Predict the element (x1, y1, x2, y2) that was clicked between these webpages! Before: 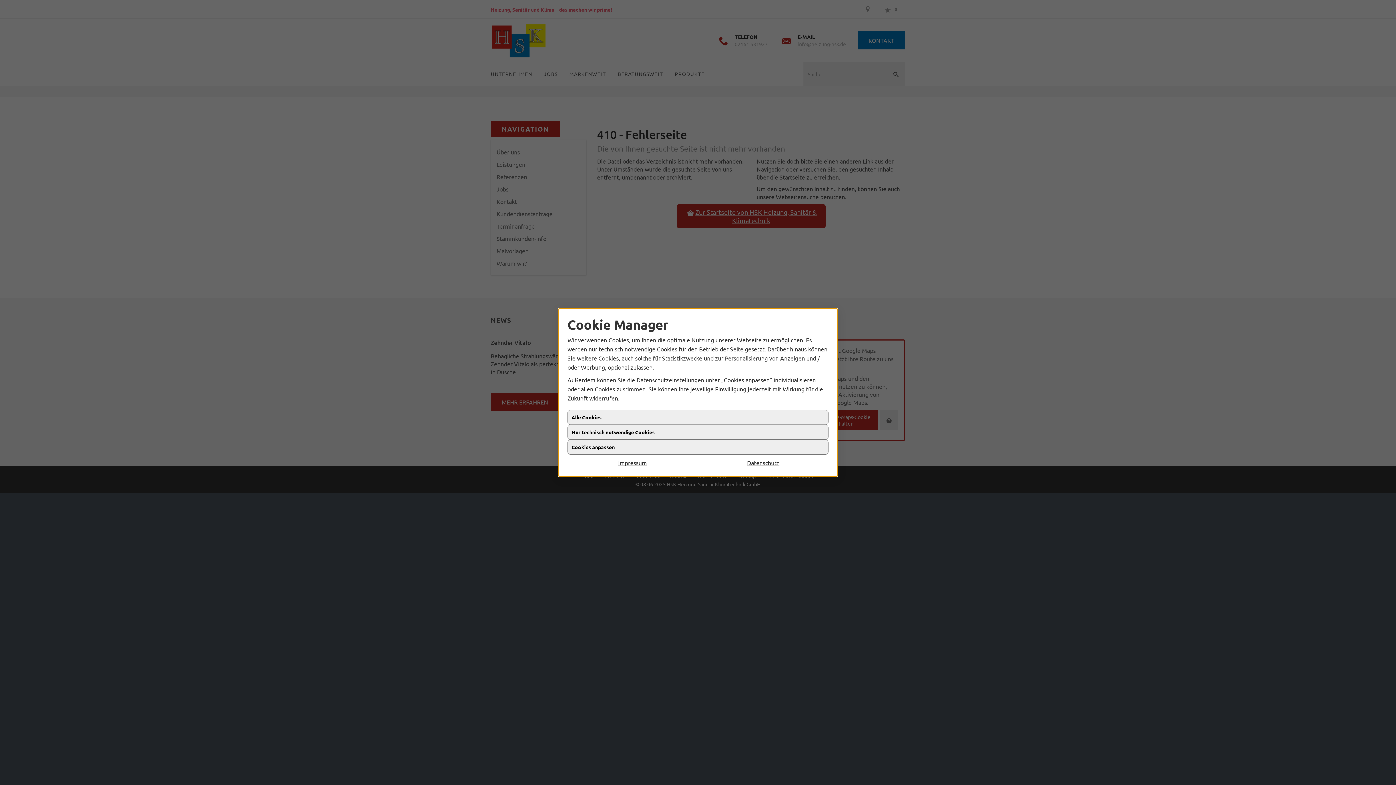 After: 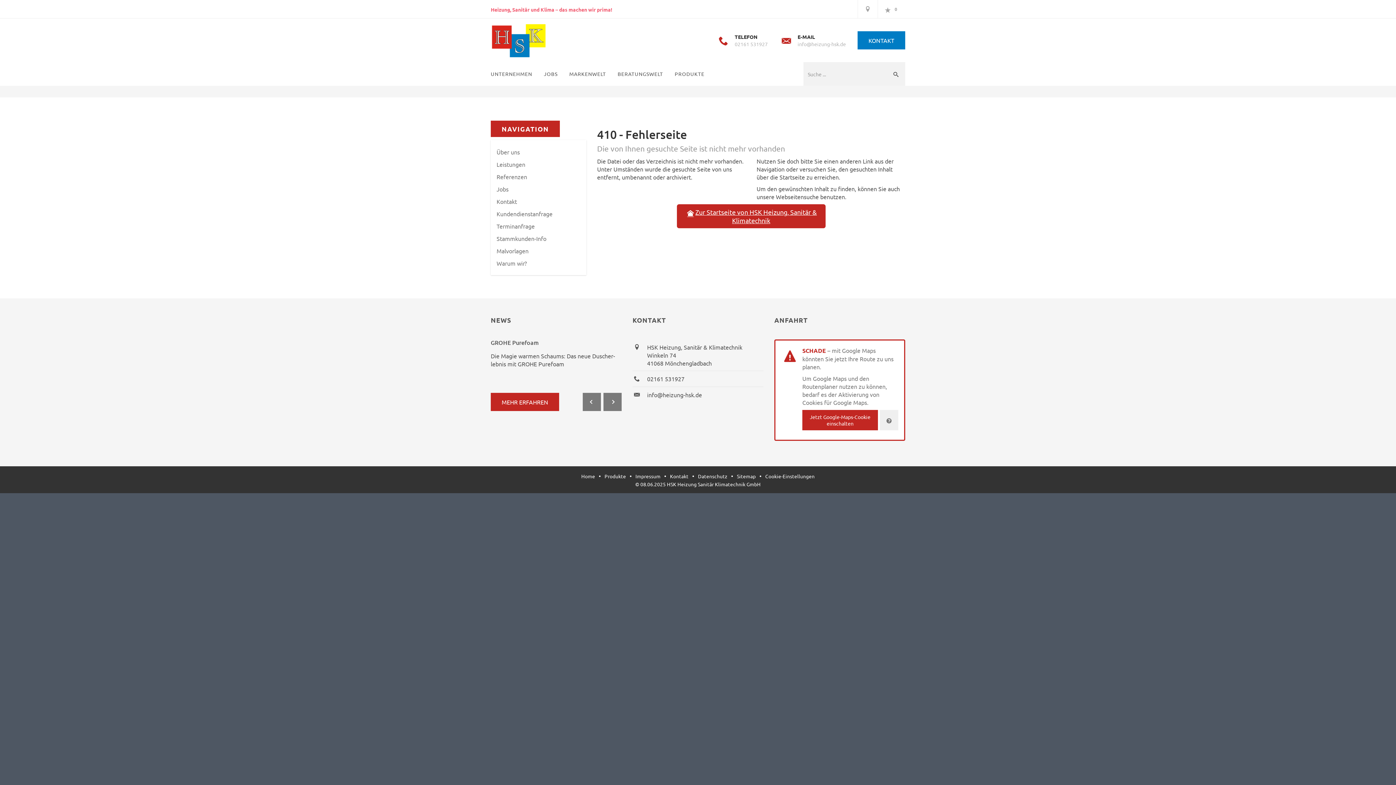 Action: bbox: (698, 458, 828, 467) label: Datenschutz